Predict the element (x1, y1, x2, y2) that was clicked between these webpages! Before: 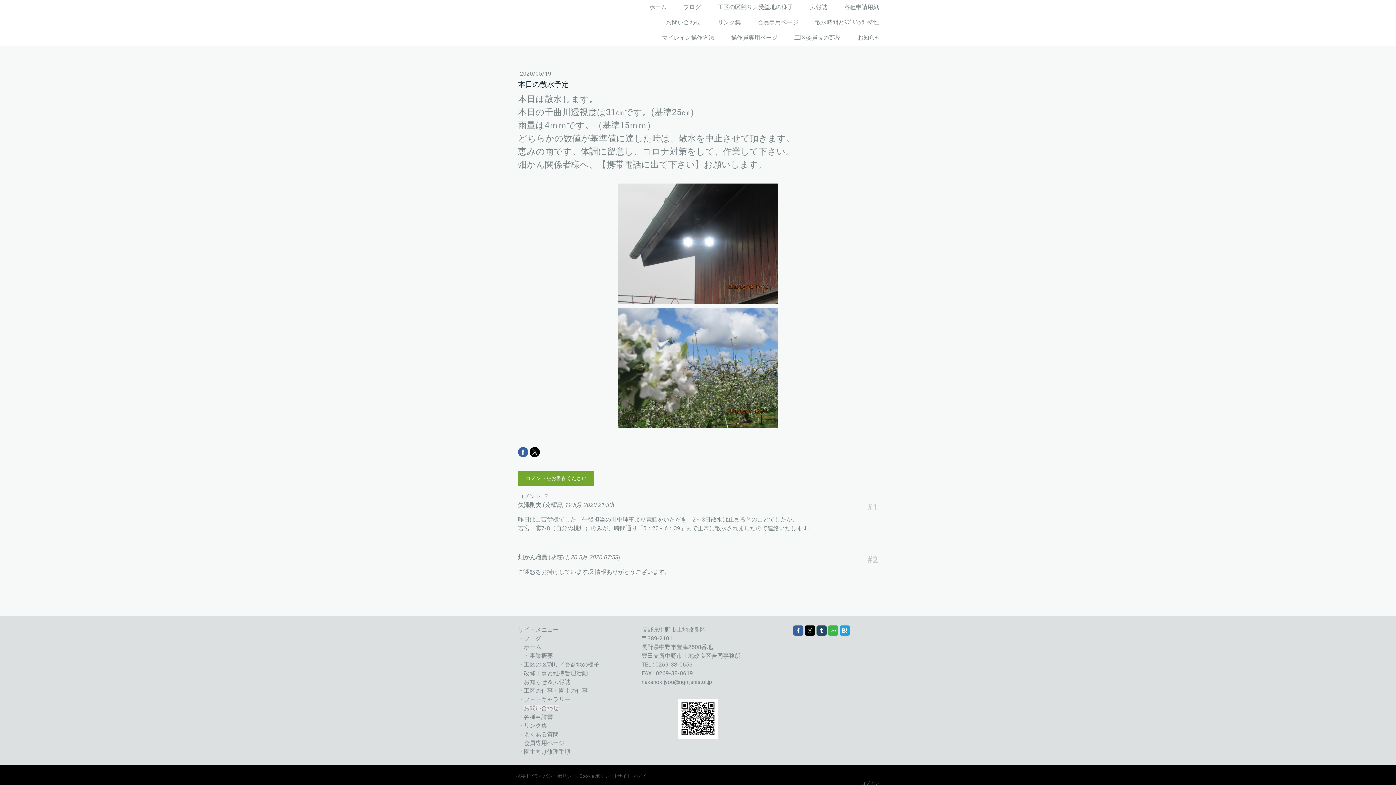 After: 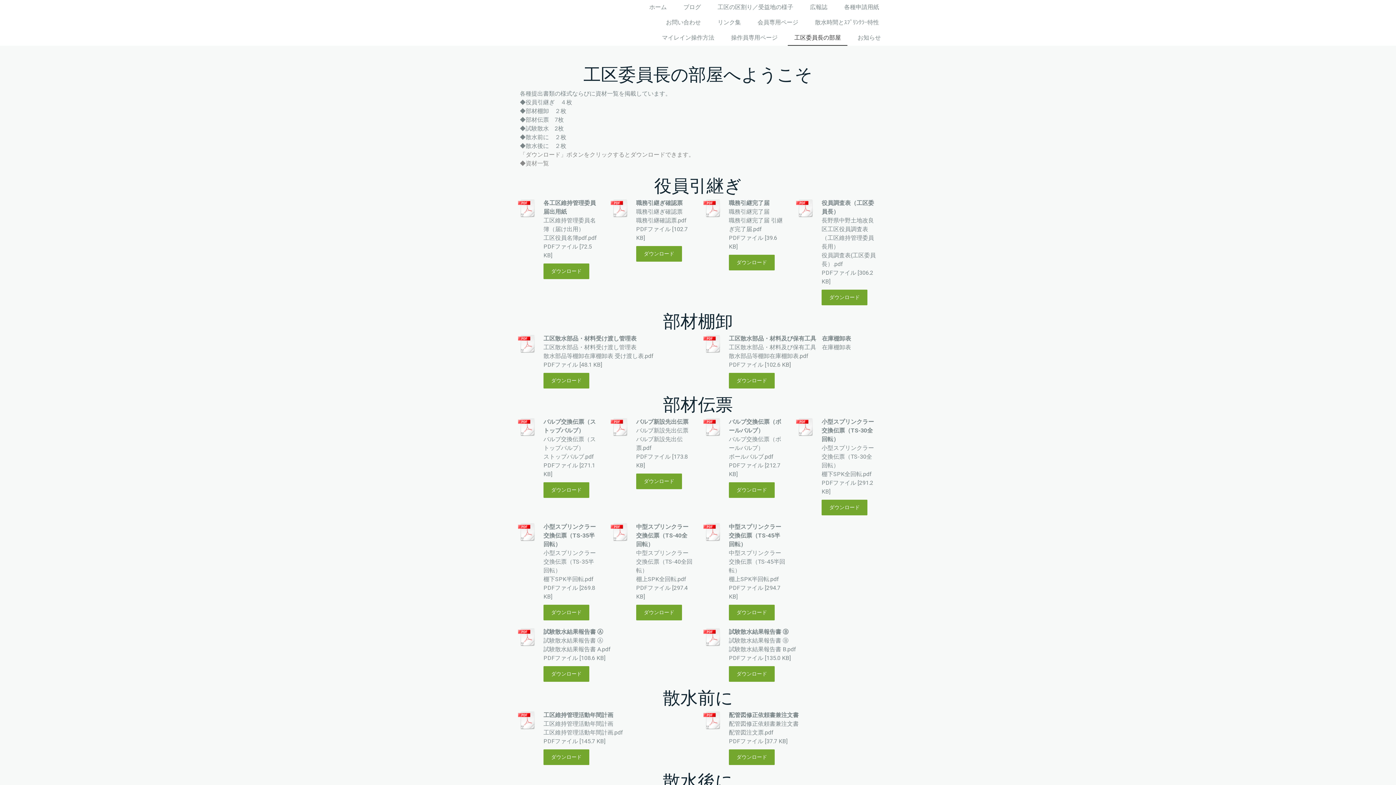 Action: bbox: (788, 30, 847, 45) label: 工区委員長の部屋